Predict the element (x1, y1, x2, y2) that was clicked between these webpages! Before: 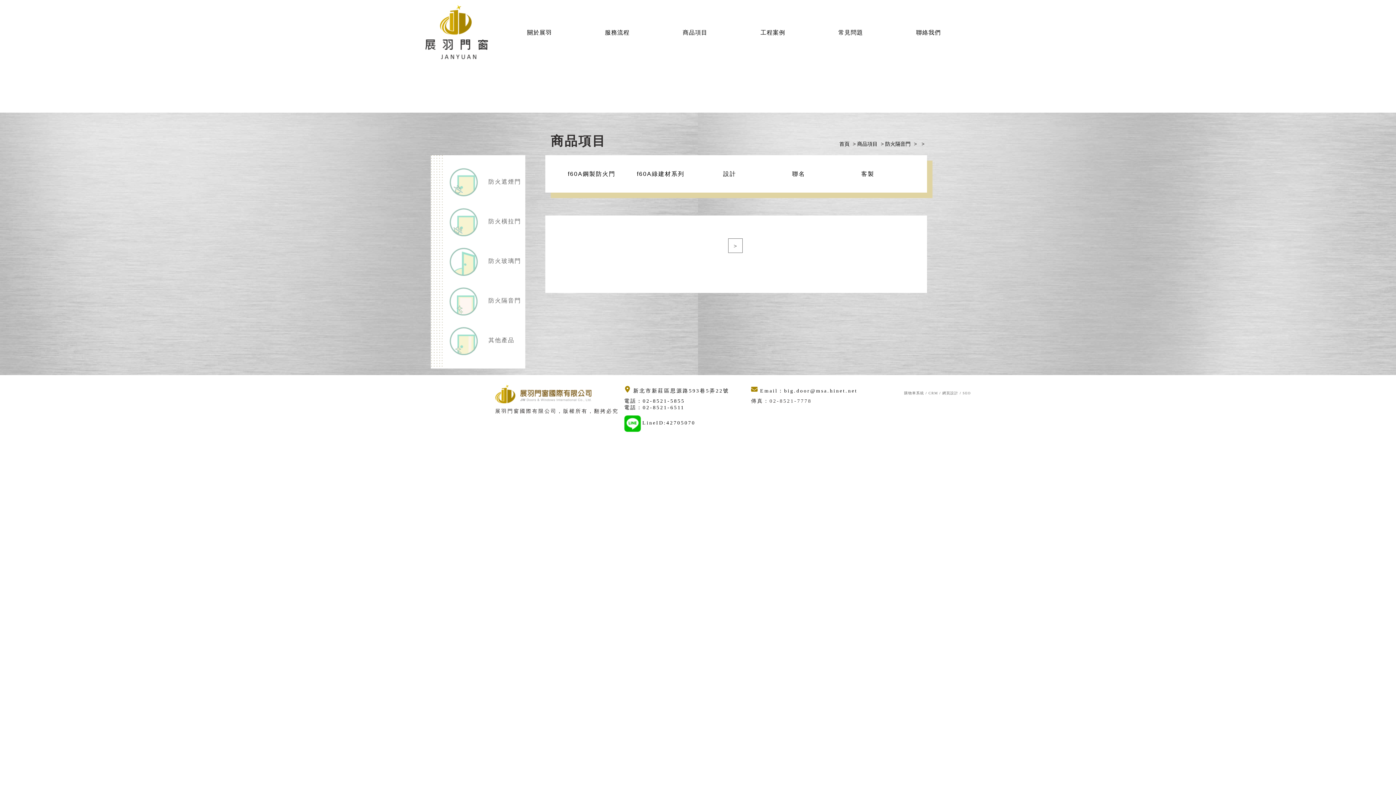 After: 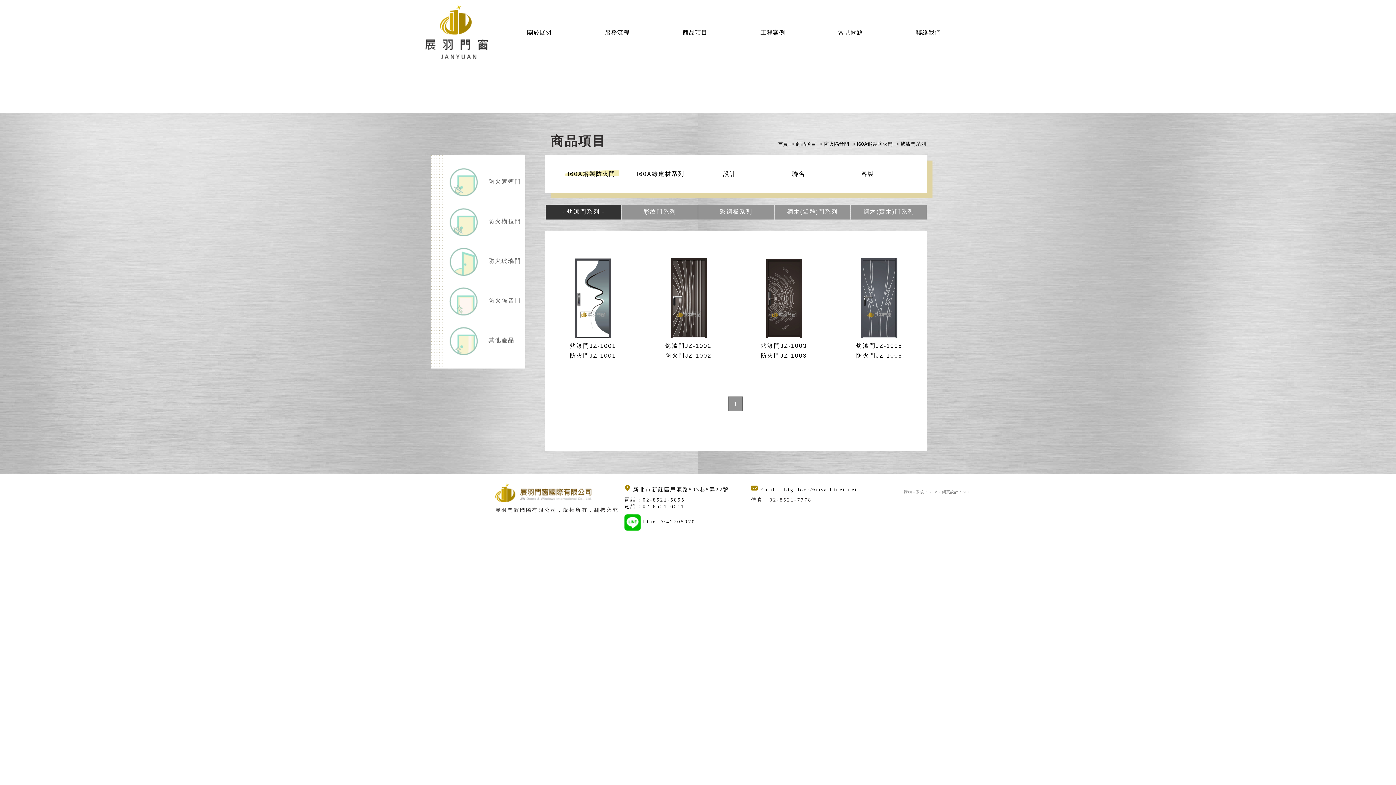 Action: label: 防火隔音門 bbox: (885, 141, 912, 147)